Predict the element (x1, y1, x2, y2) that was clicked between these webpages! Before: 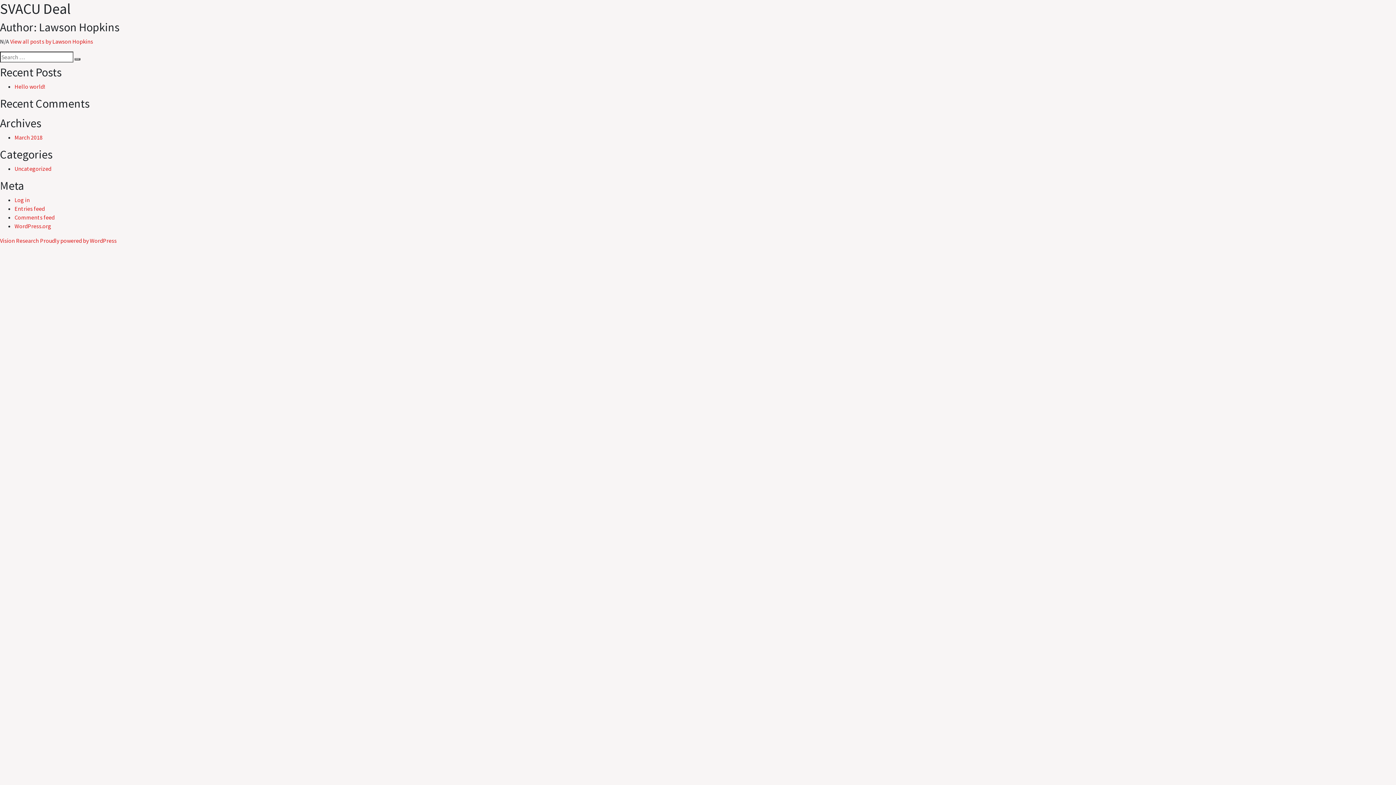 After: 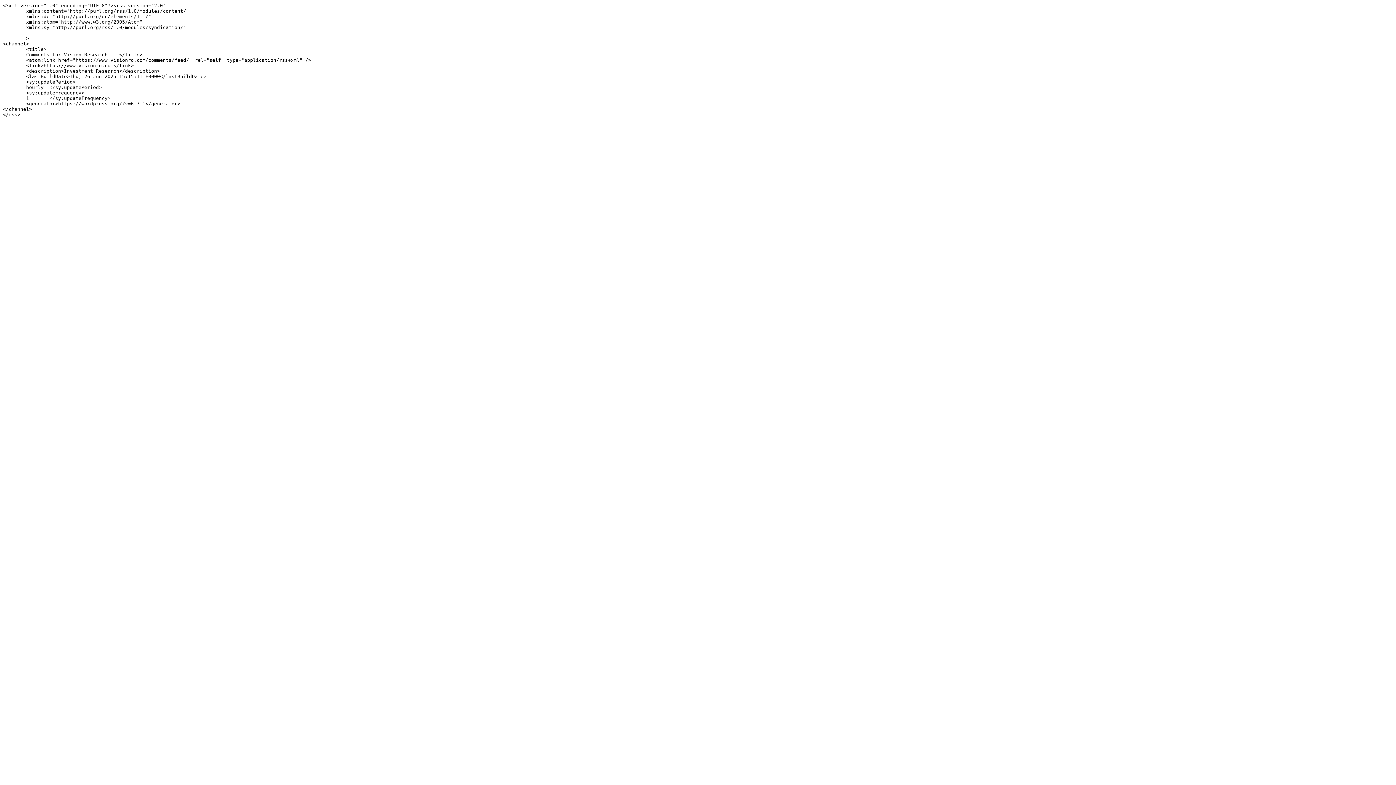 Action: label: Comments feed bbox: (14, 213, 54, 221)